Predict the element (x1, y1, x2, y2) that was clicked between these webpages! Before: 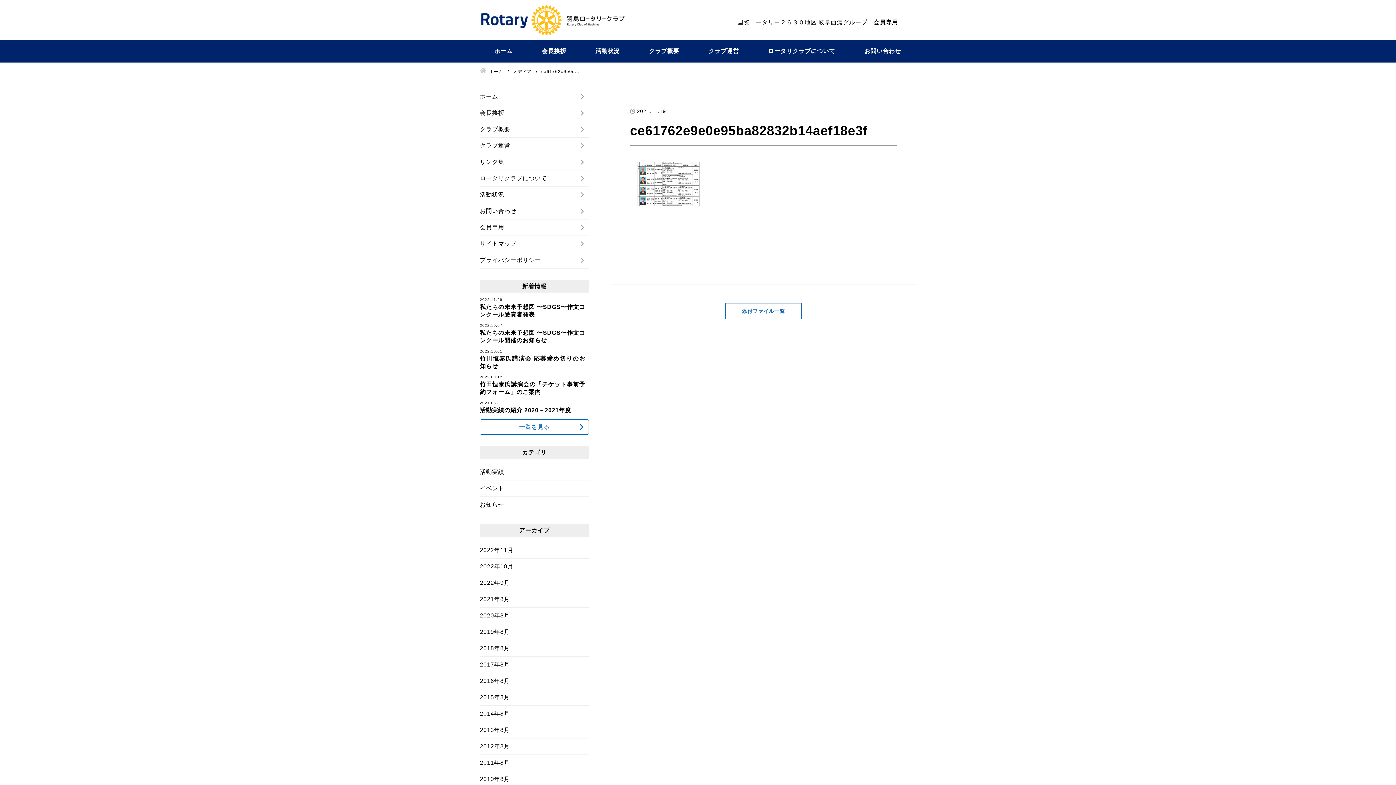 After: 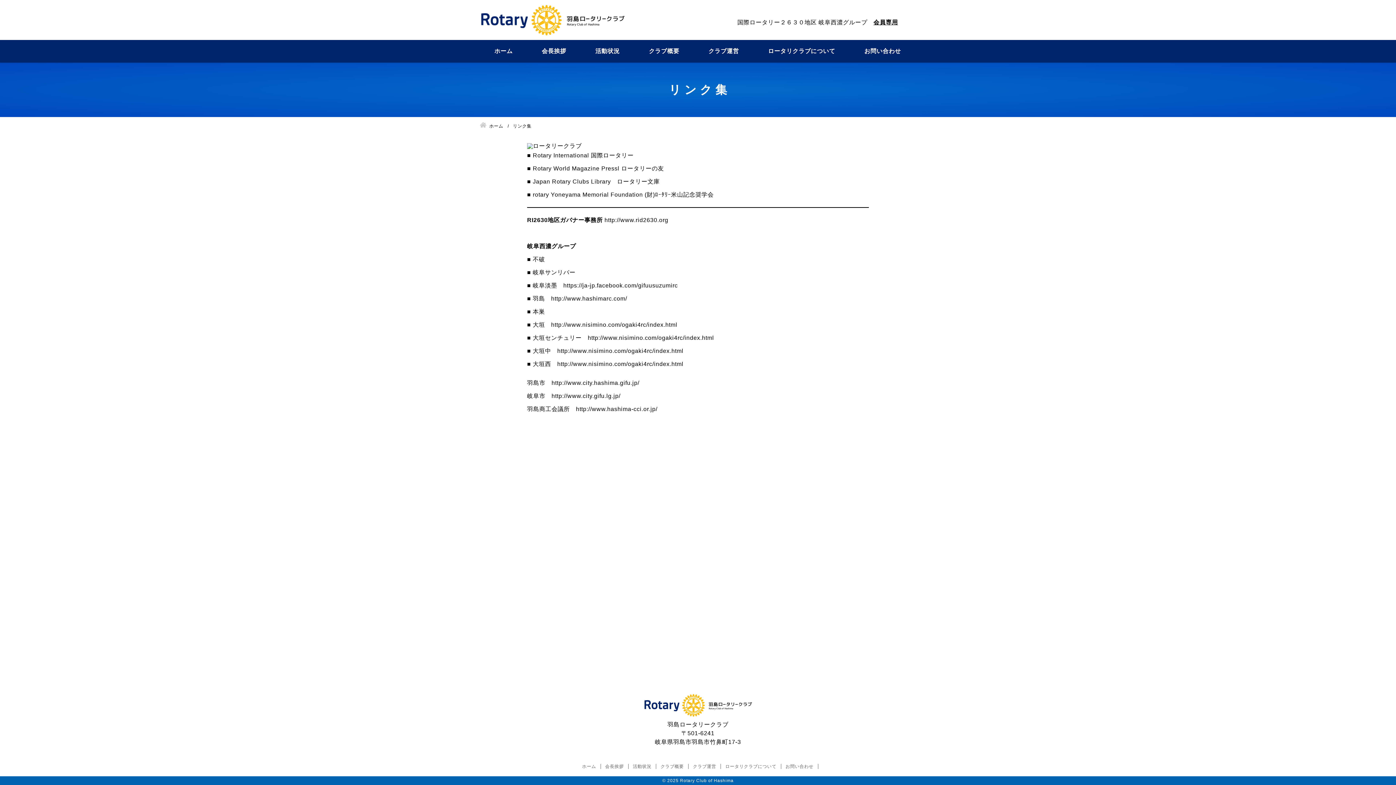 Action: bbox: (480, 154, 589, 170) label: リンク集